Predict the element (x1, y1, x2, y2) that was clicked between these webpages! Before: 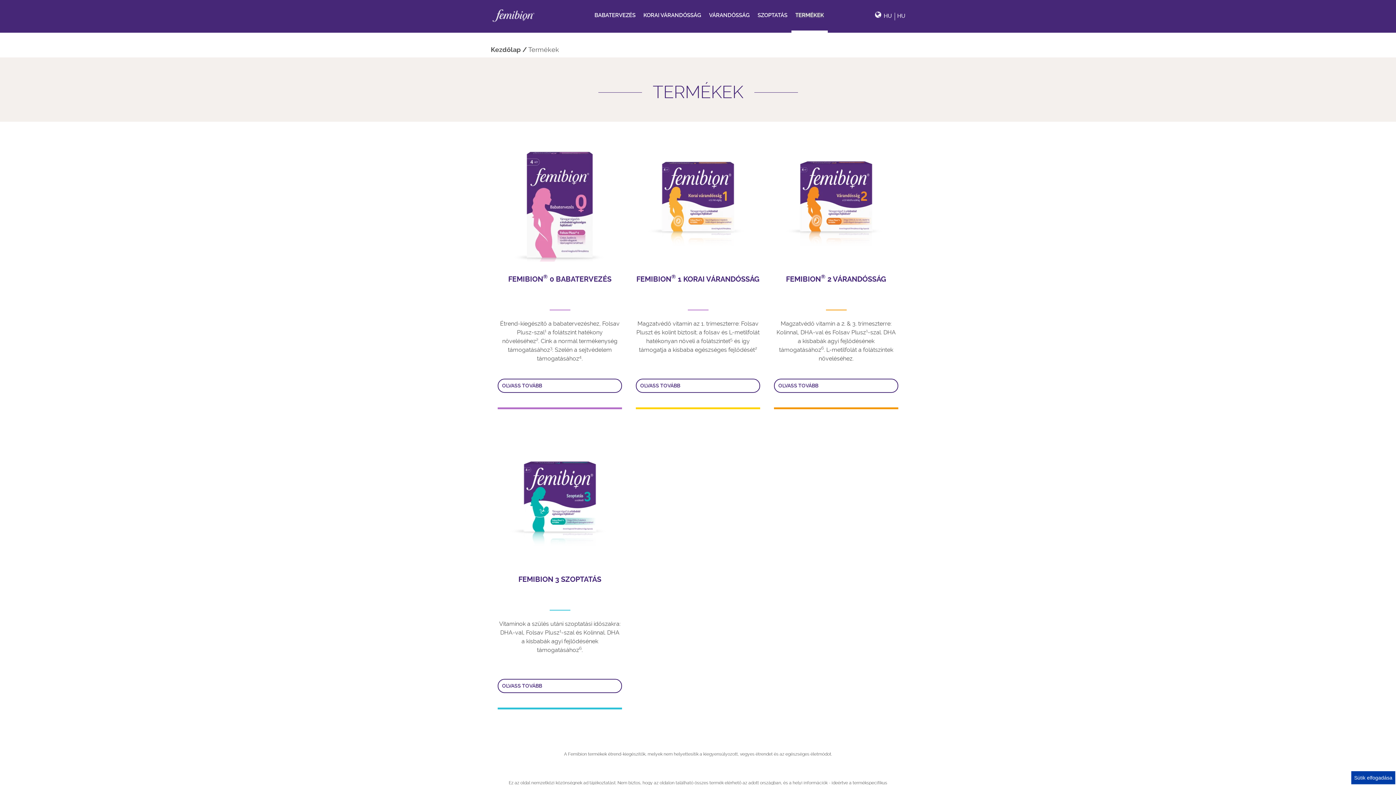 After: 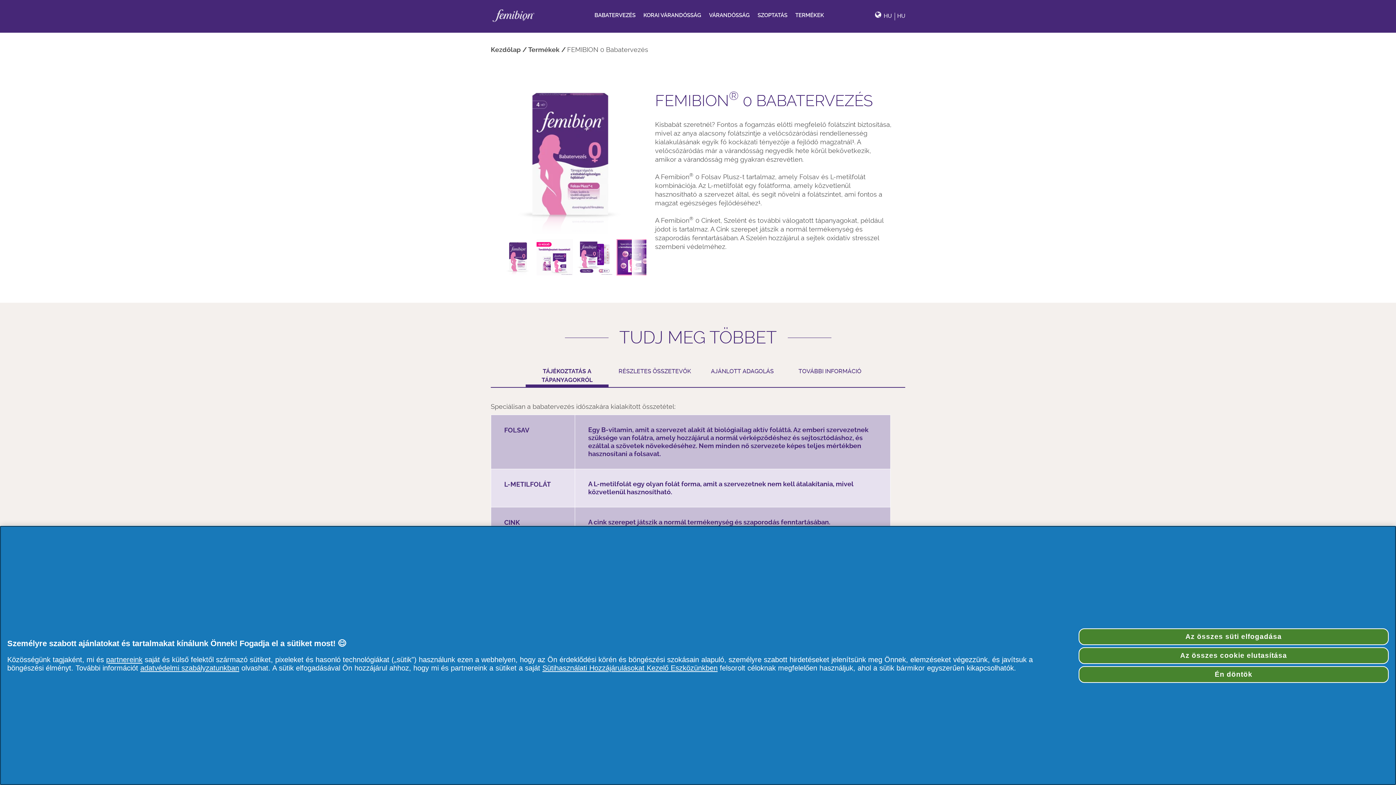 Action: bbox: (497, 378, 622, 392) label: OLVASS TOVÁBB